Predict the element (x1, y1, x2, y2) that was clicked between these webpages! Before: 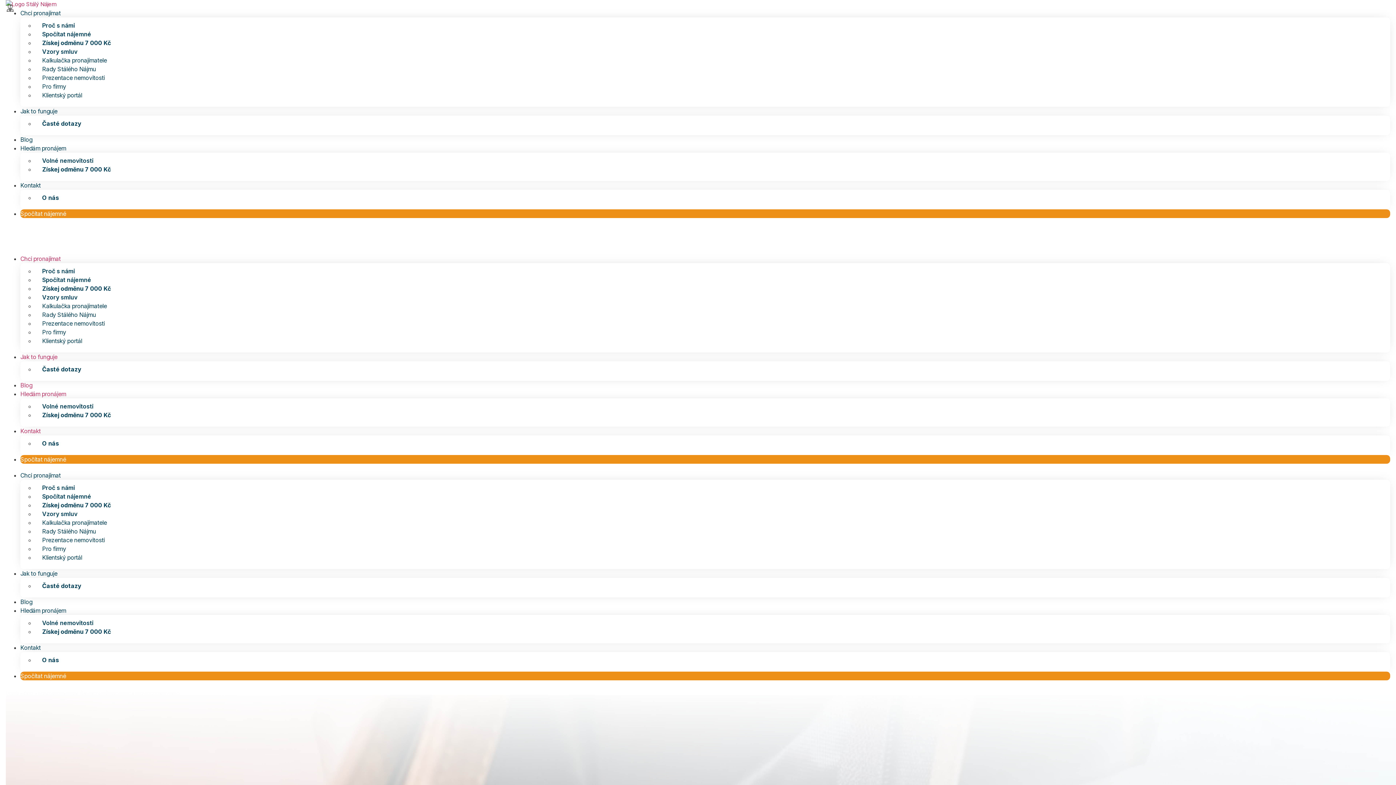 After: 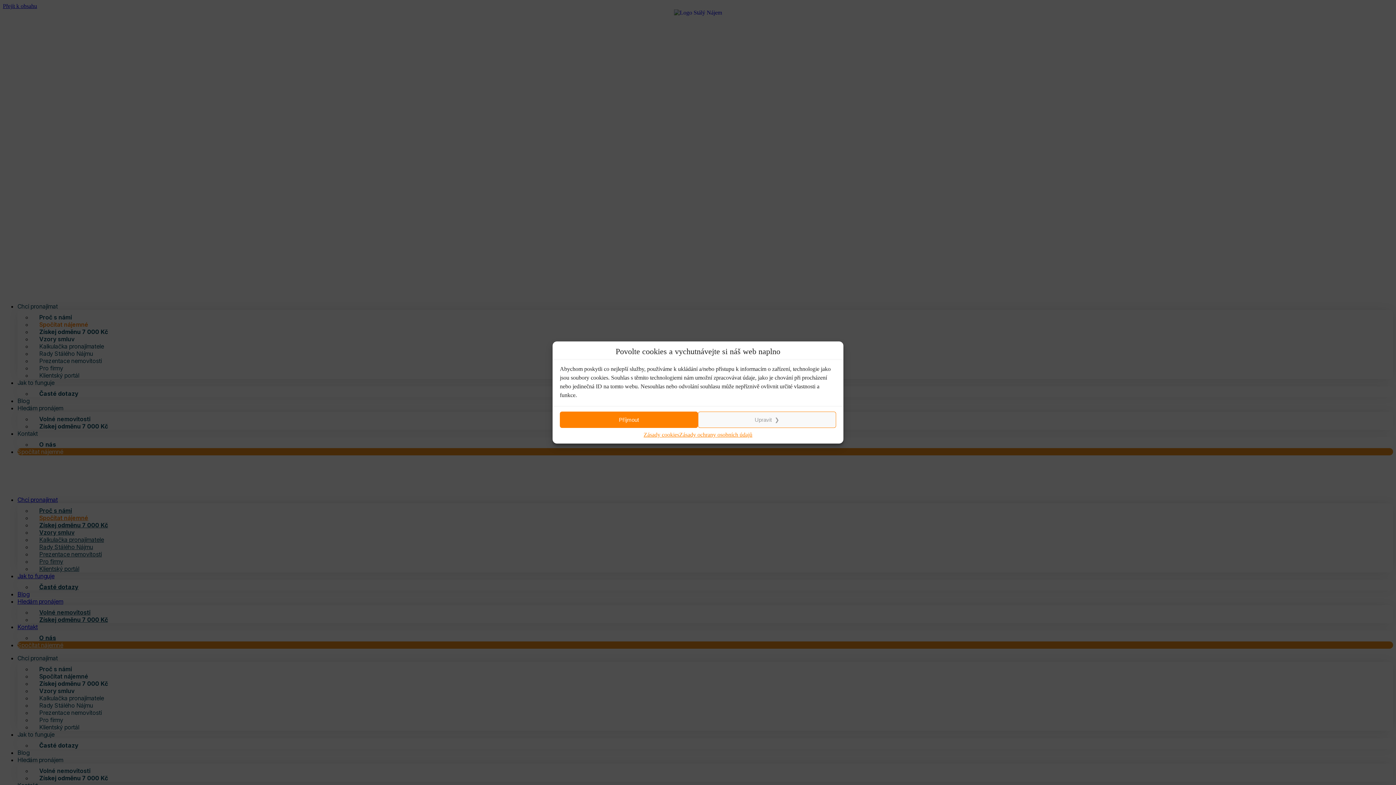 Action: label: Spočítat nájemné bbox: (42, 30, 91, 37)